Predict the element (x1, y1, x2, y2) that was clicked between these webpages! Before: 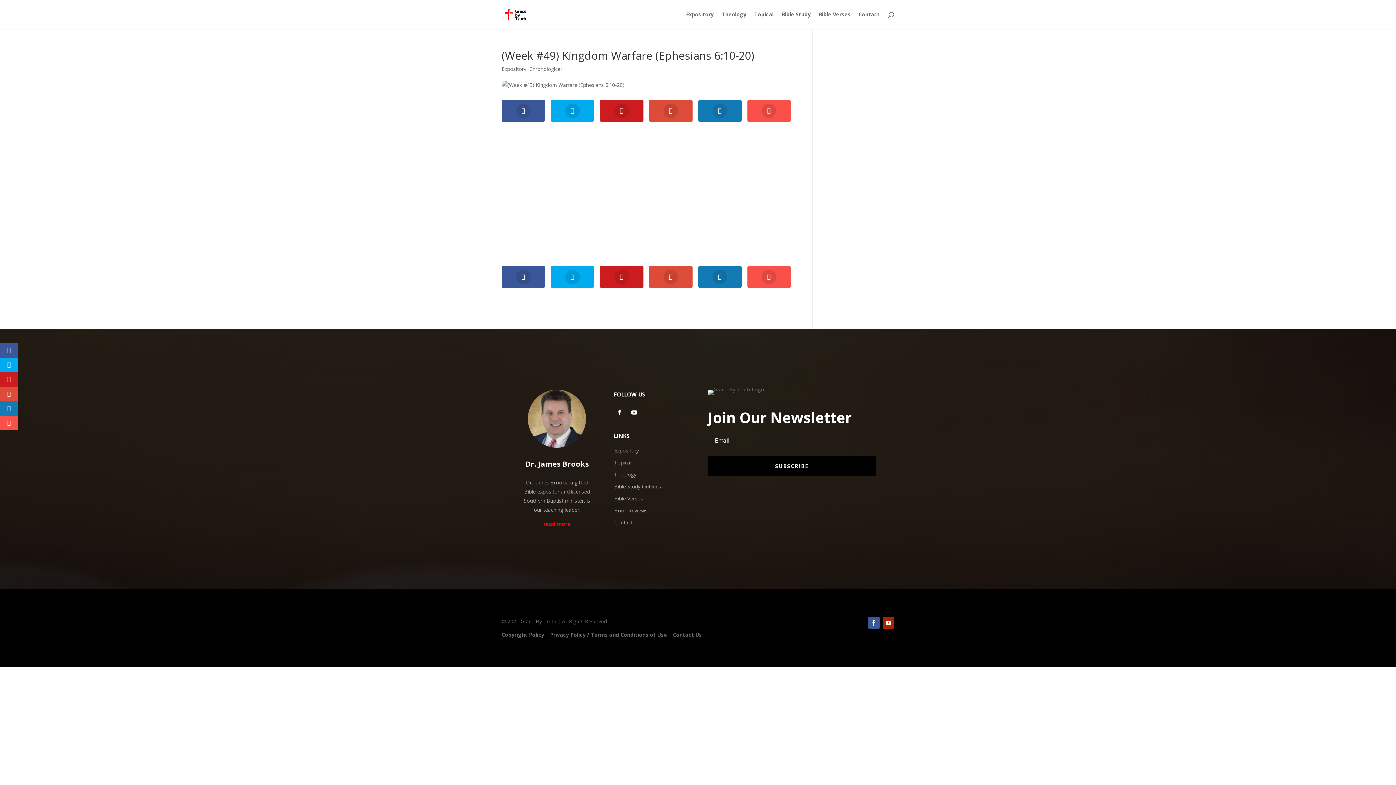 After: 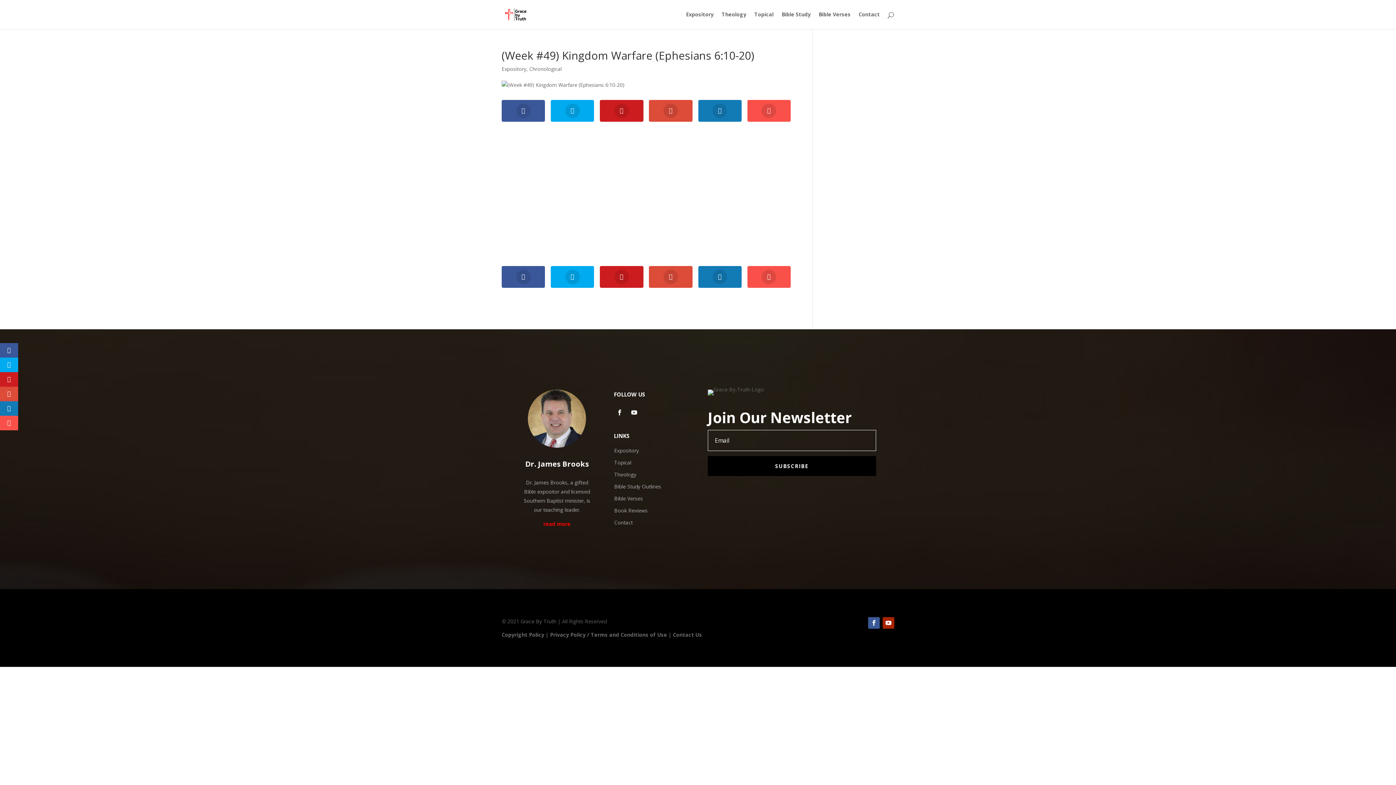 Action: label: Privacy Policy / Terms and Conditions of Use bbox: (550, 631, 667, 638)